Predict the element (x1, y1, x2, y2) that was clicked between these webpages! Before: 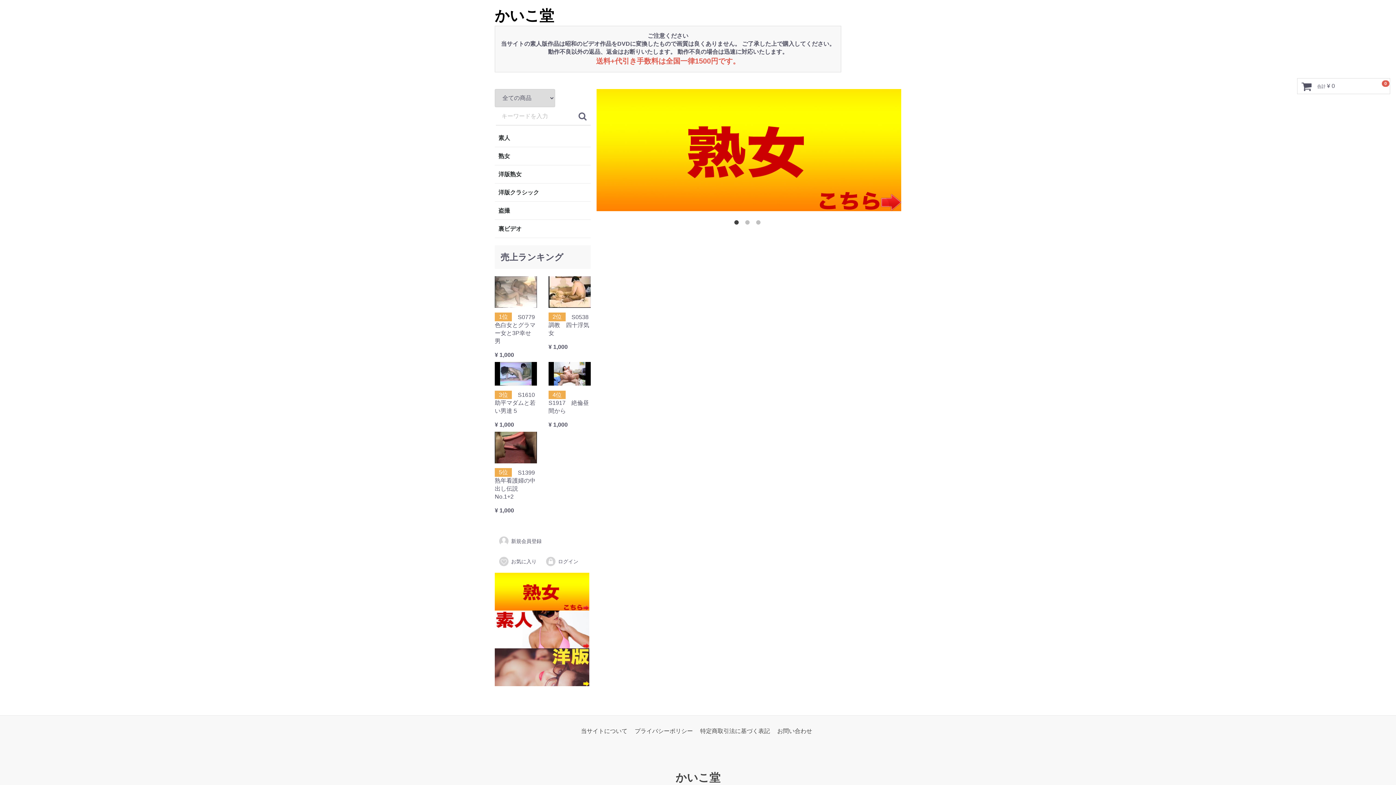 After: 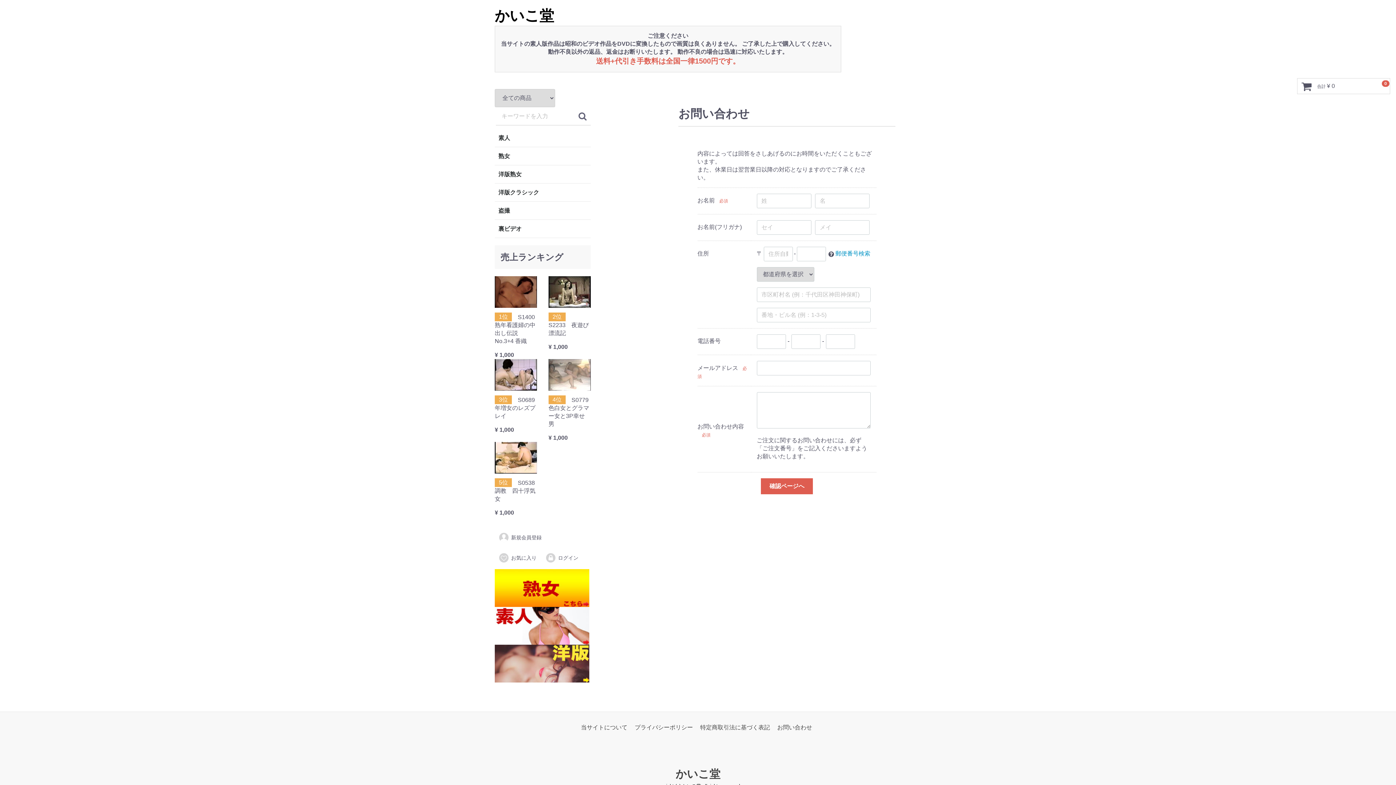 Action: label: お問い合わせ bbox: (777, 728, 812, 734)